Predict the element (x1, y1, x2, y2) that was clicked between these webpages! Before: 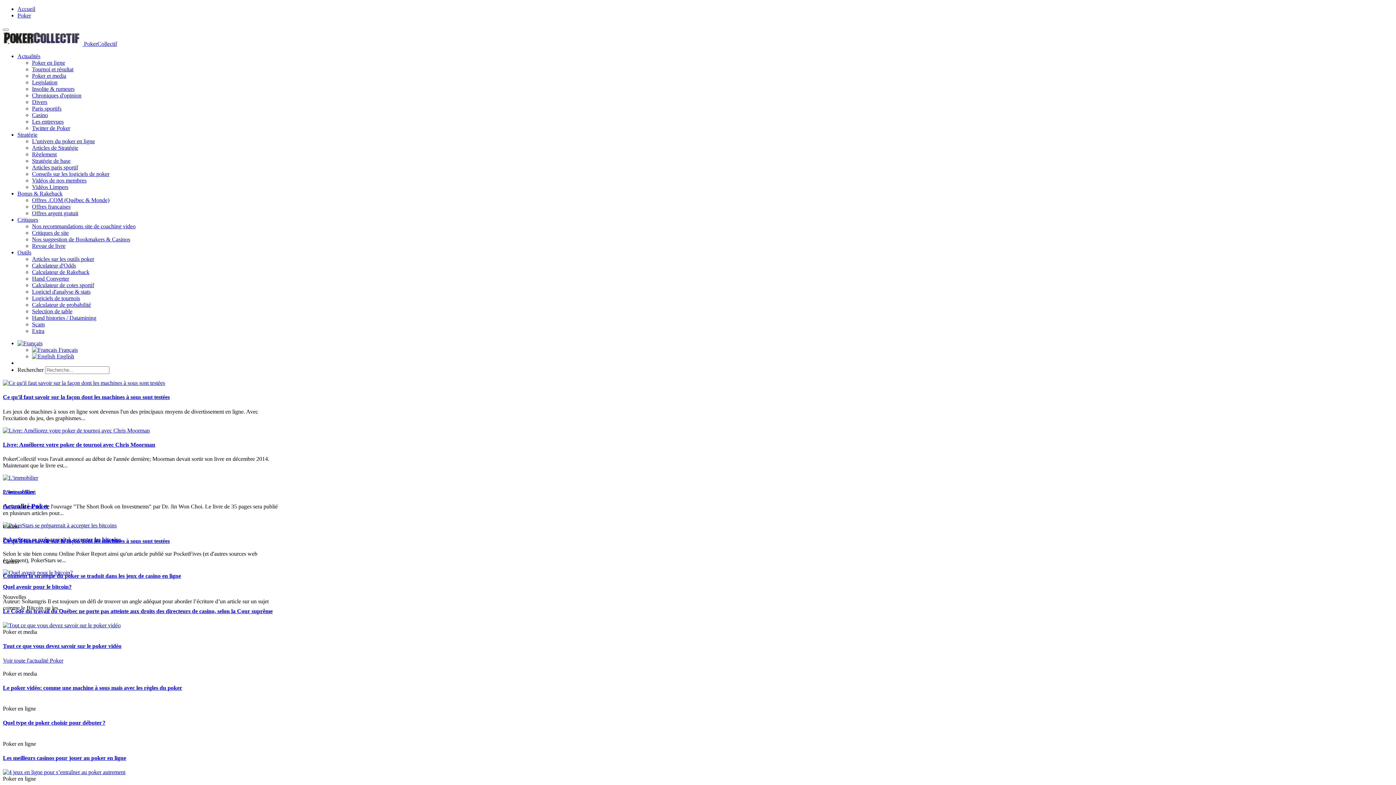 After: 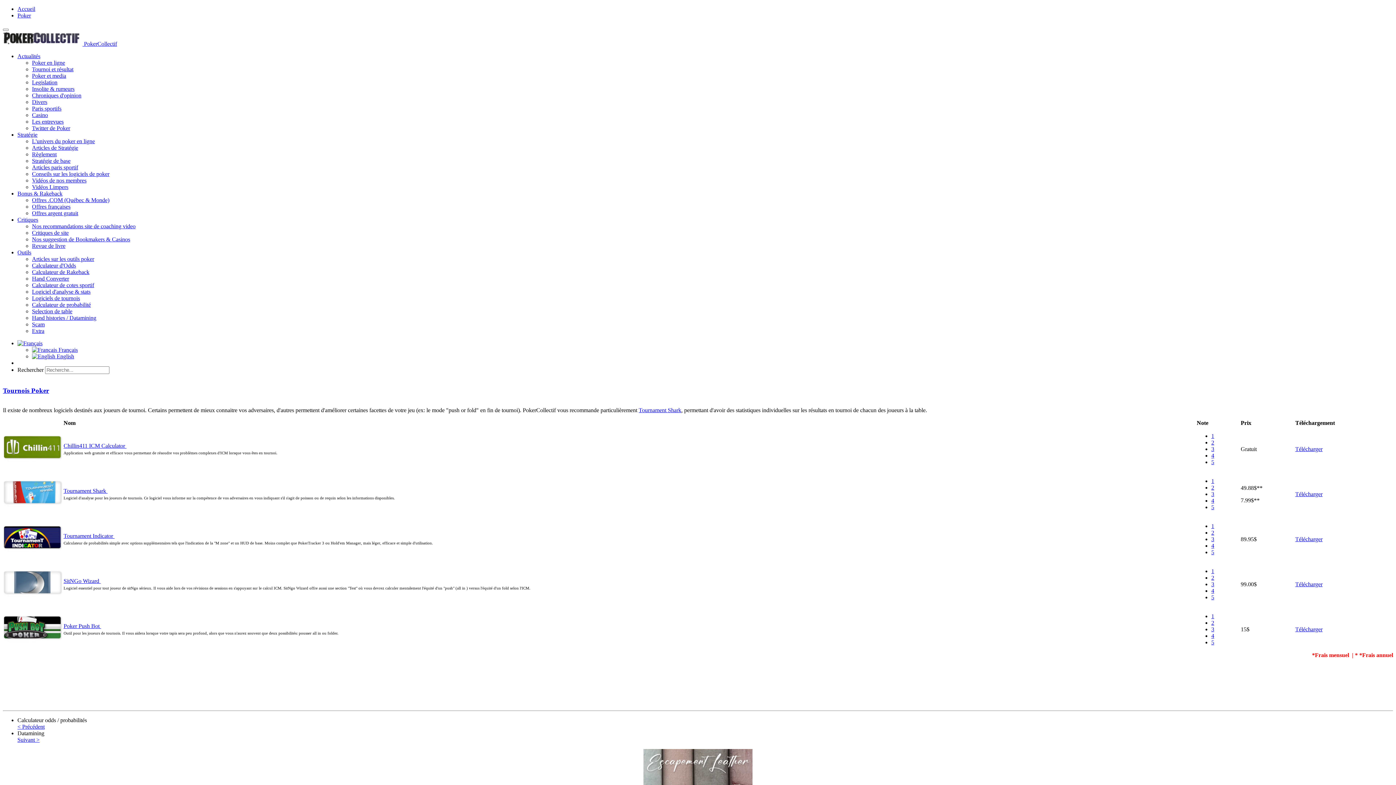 Action: bbox: (32, 295, 80, 301) label: Logiciels de tournois